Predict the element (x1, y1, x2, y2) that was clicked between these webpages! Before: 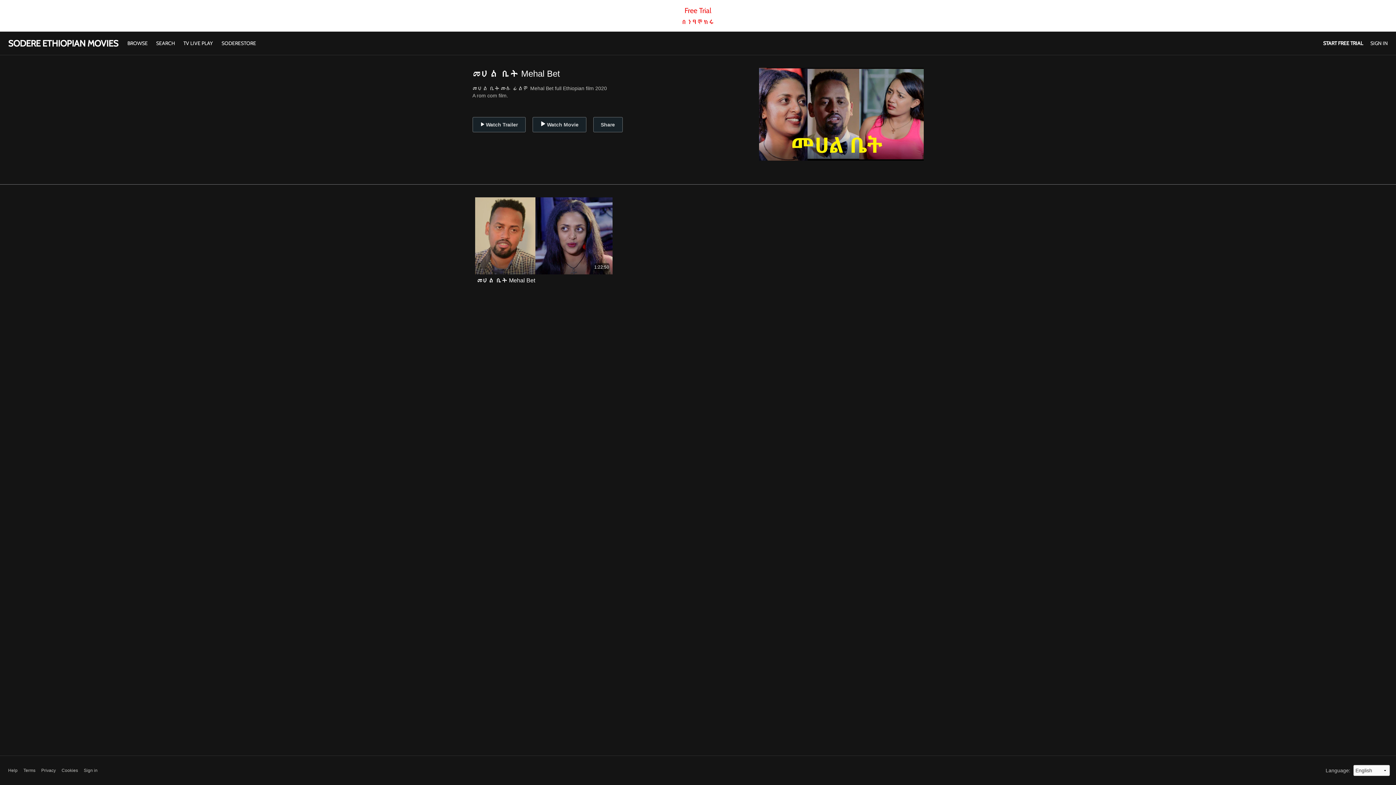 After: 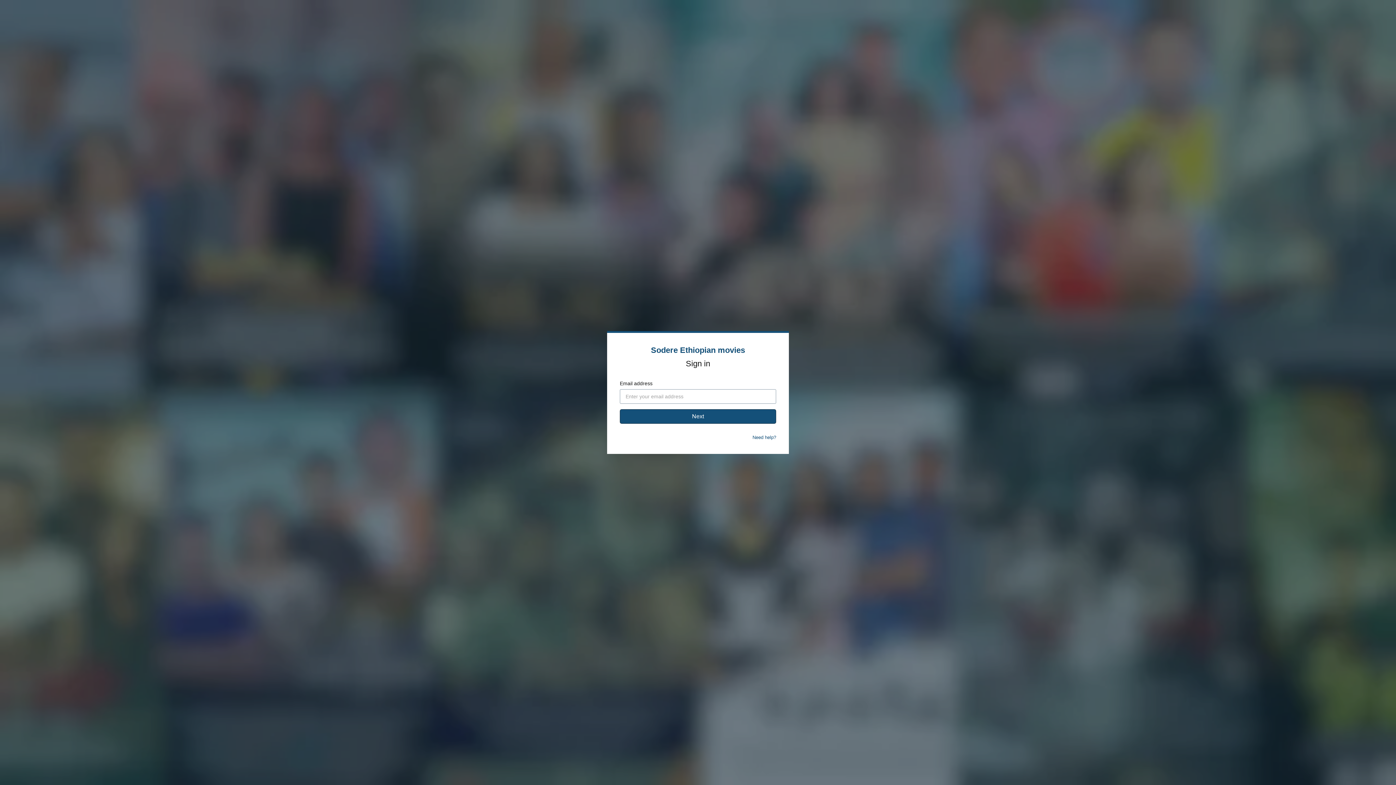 Action: label: Sign in bbox: (83, 767, 97, 774)